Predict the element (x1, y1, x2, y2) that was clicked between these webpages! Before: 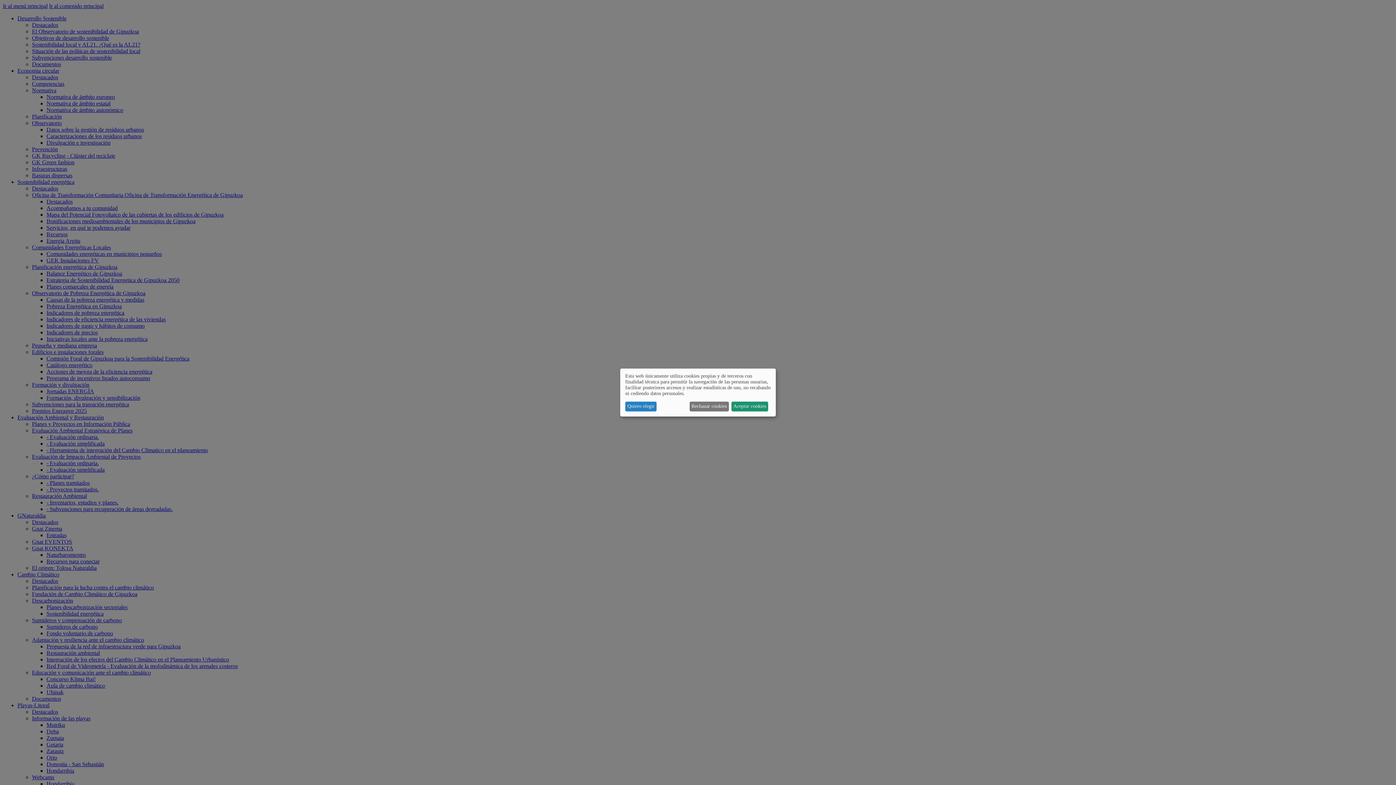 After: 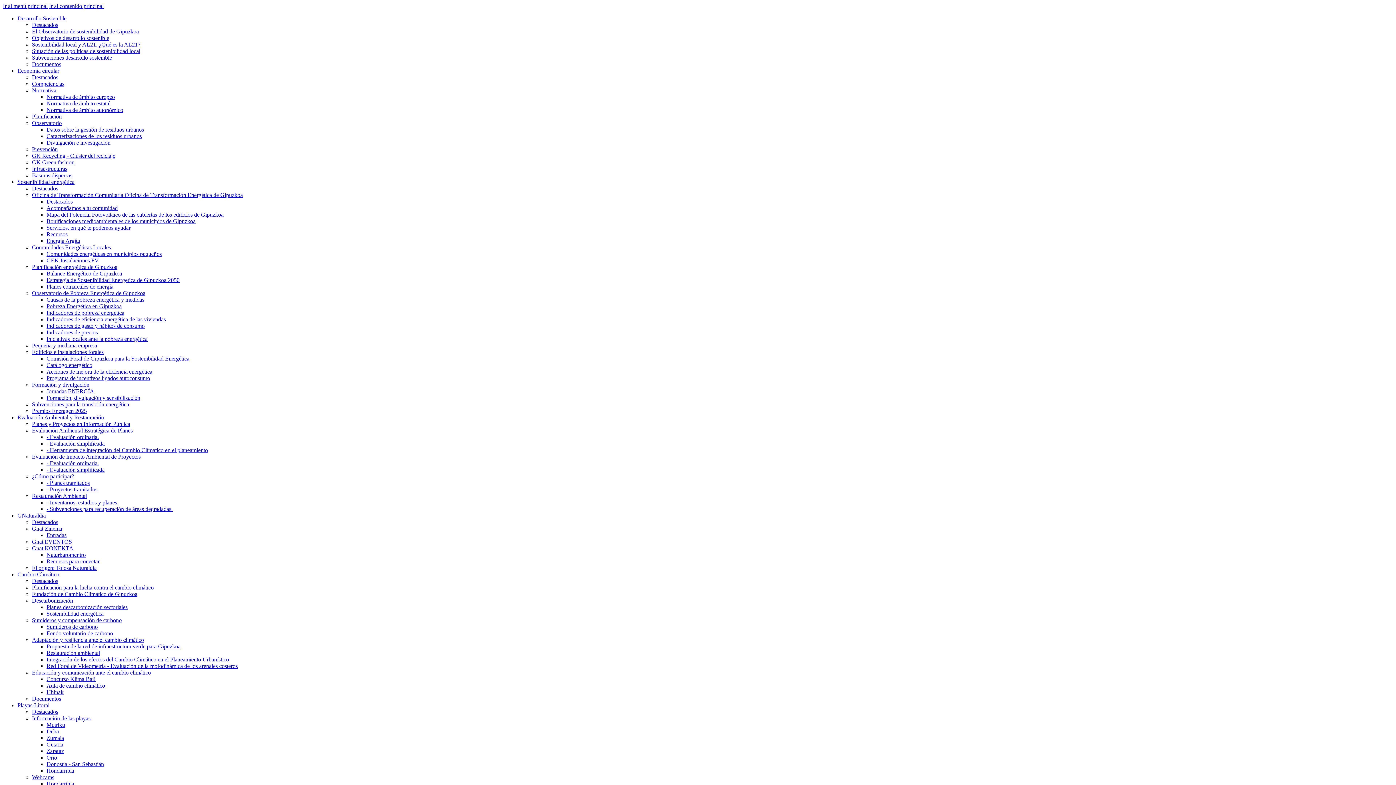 Action: bbox: (731, 401, 768, 411) label: Aceptar cookies